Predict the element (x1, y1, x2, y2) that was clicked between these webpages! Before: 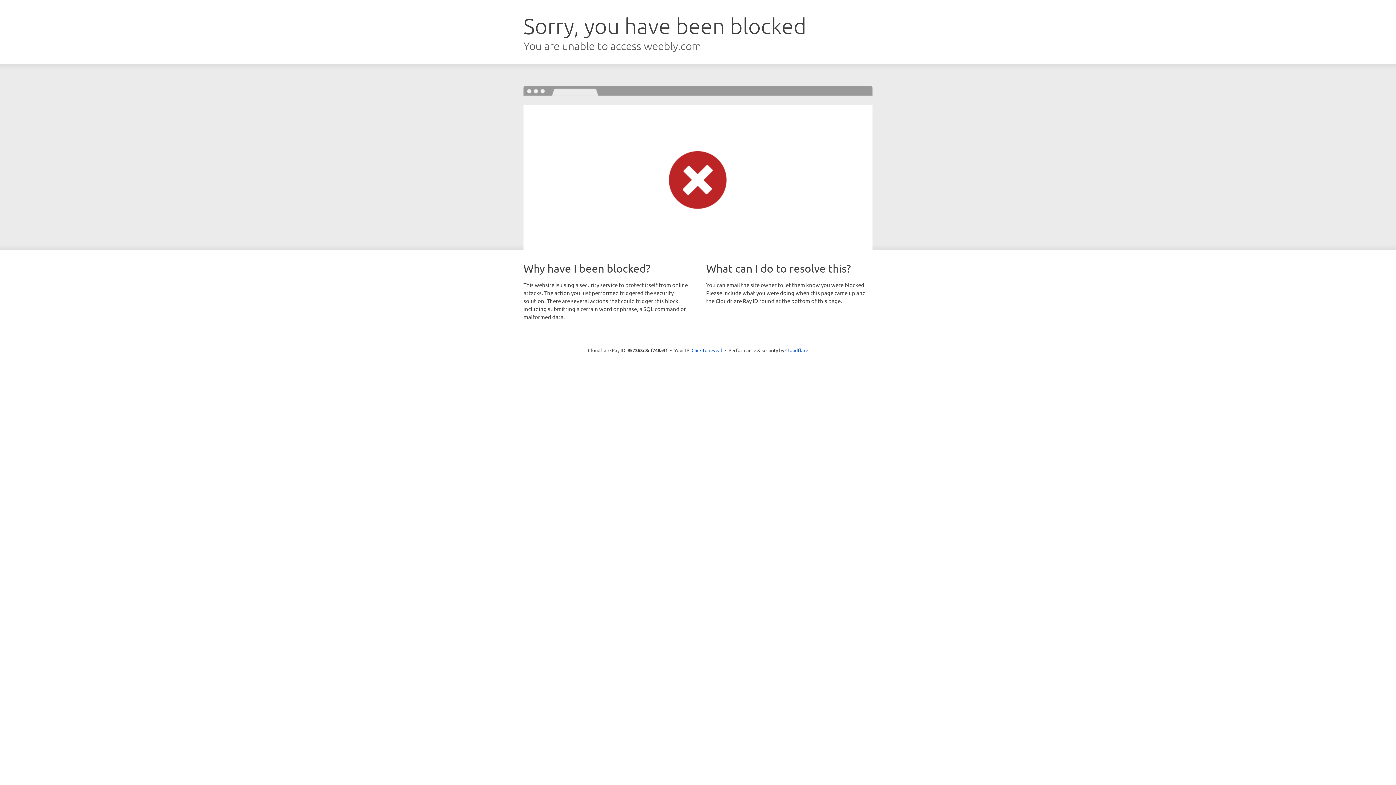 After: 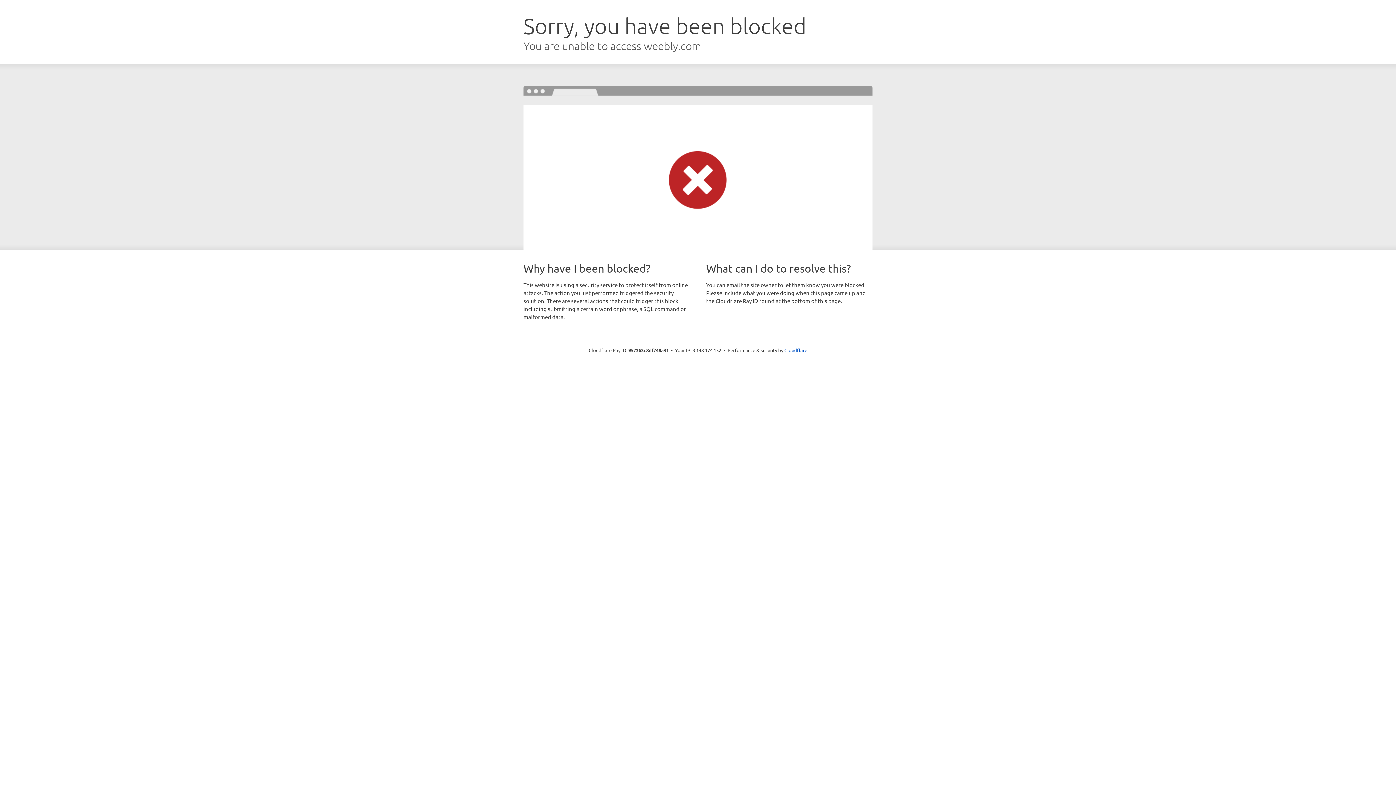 Action: bbox: (691, 346, 722, 353) label: Click to reveal